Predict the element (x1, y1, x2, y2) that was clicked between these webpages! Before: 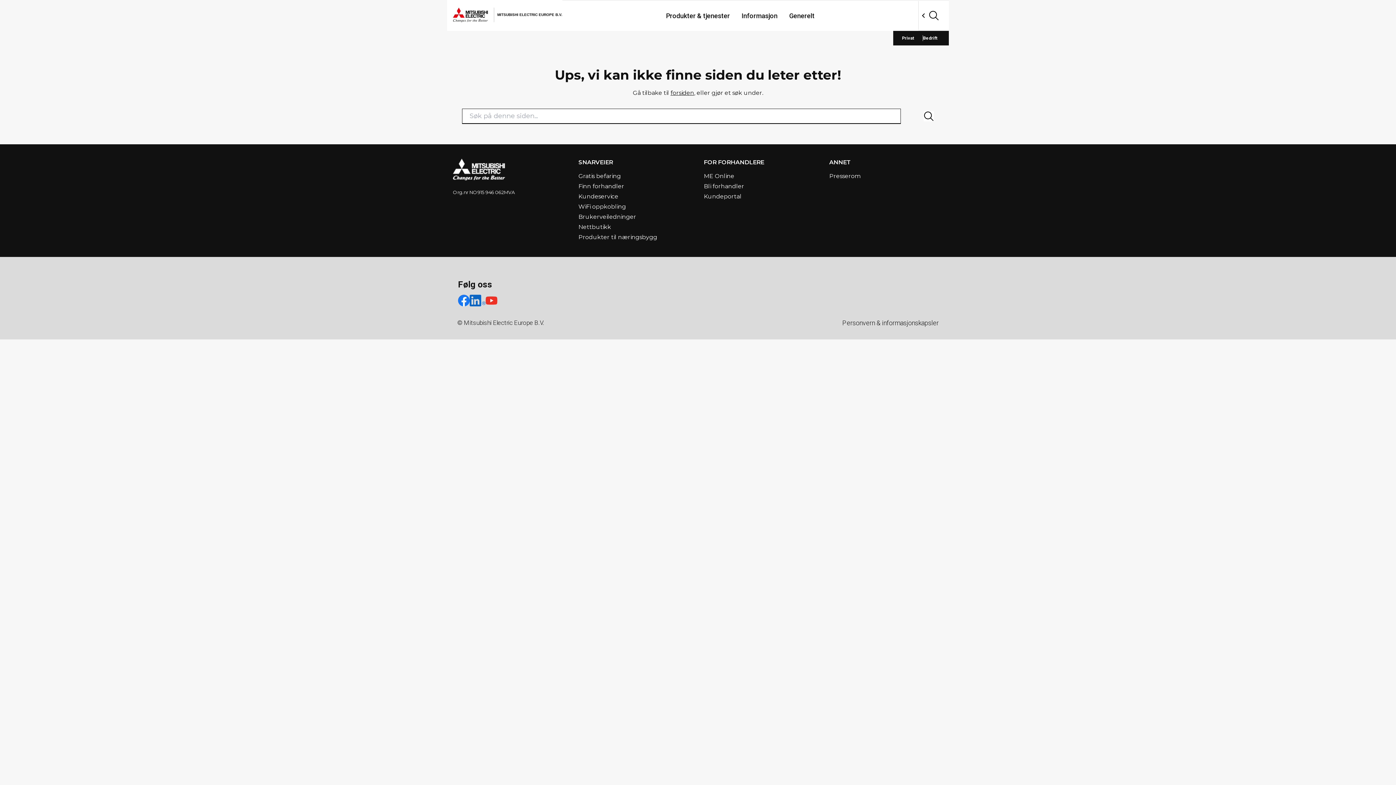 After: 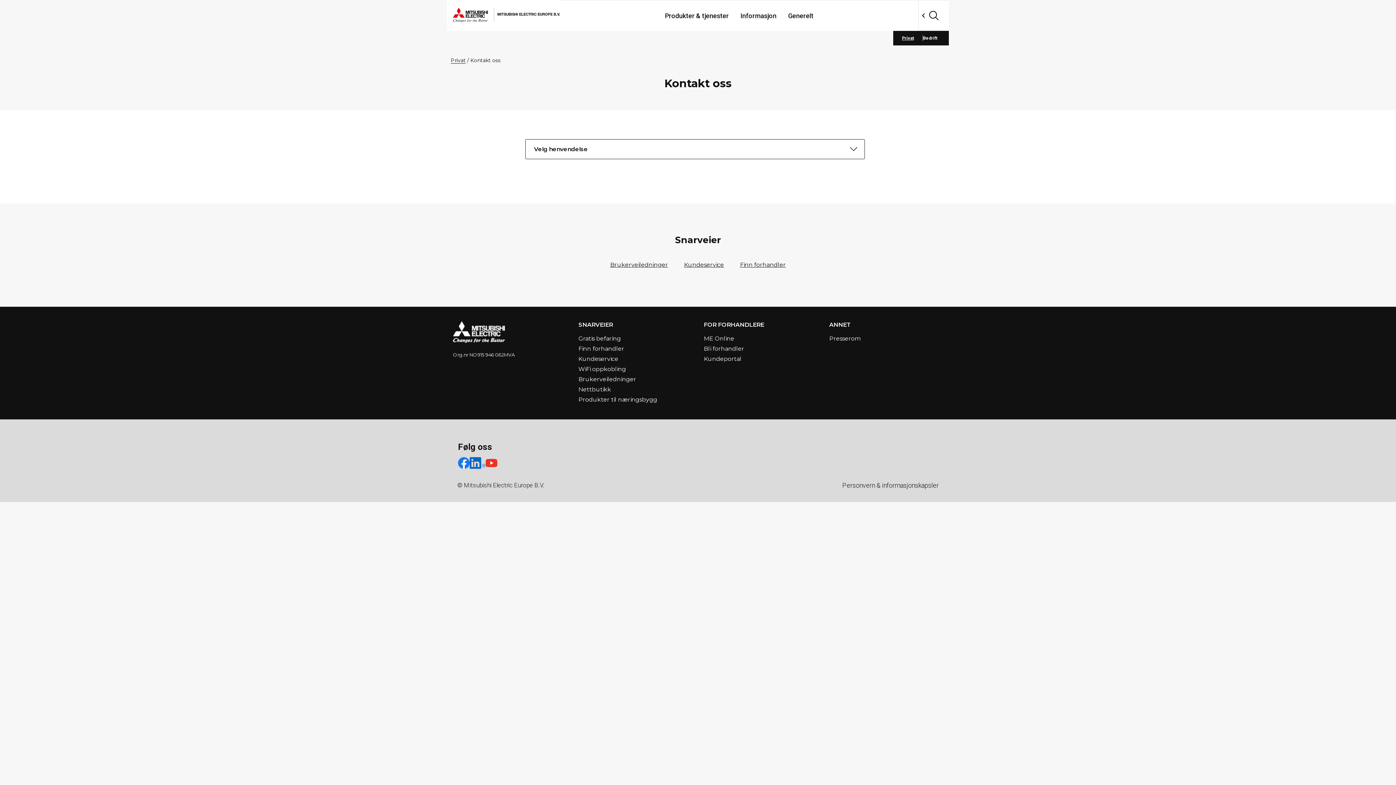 Action: label: Bli forhandler bbox: (704, 182, 744, 189)